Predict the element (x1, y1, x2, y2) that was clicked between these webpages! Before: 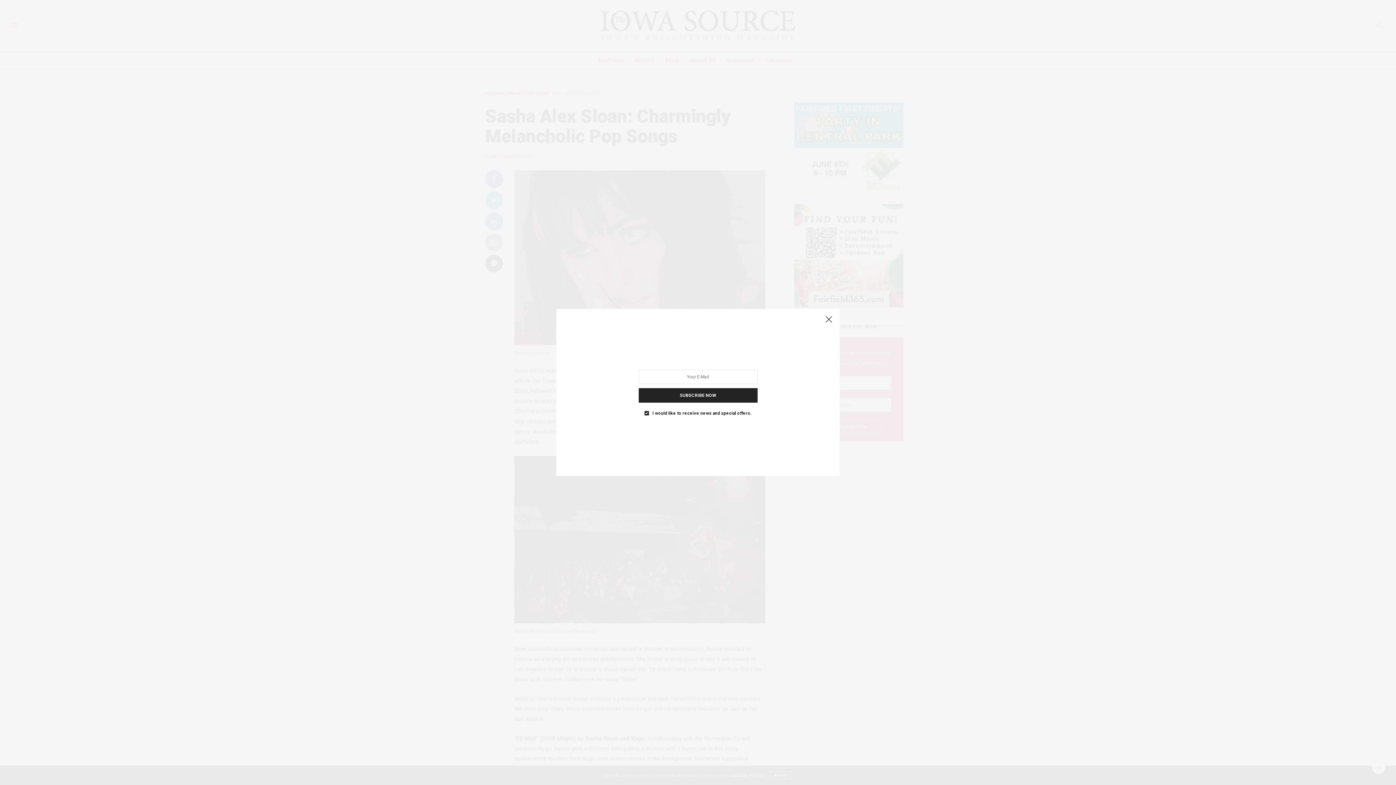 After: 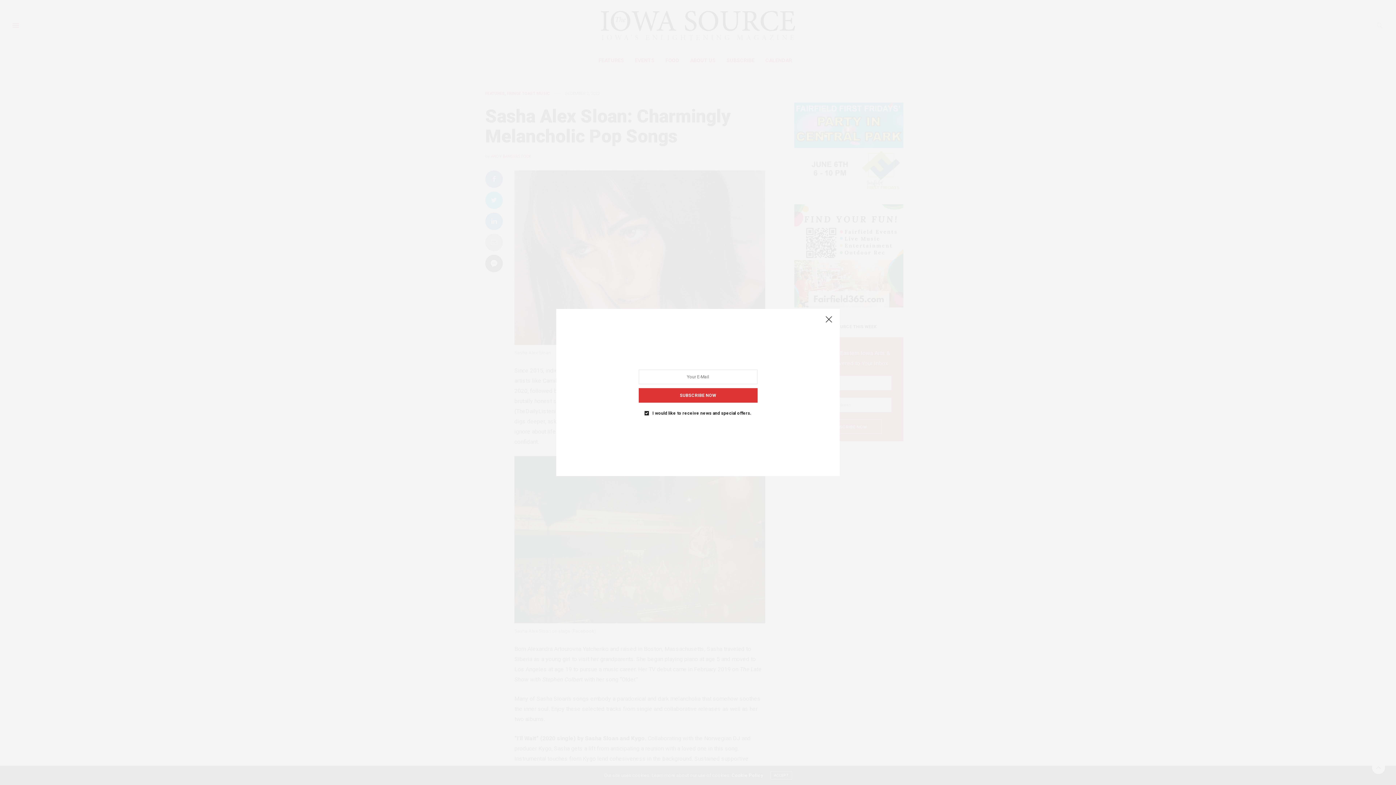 Action: label: SUBSCRIBE NOW bbox: (638, 388, 757, 402)